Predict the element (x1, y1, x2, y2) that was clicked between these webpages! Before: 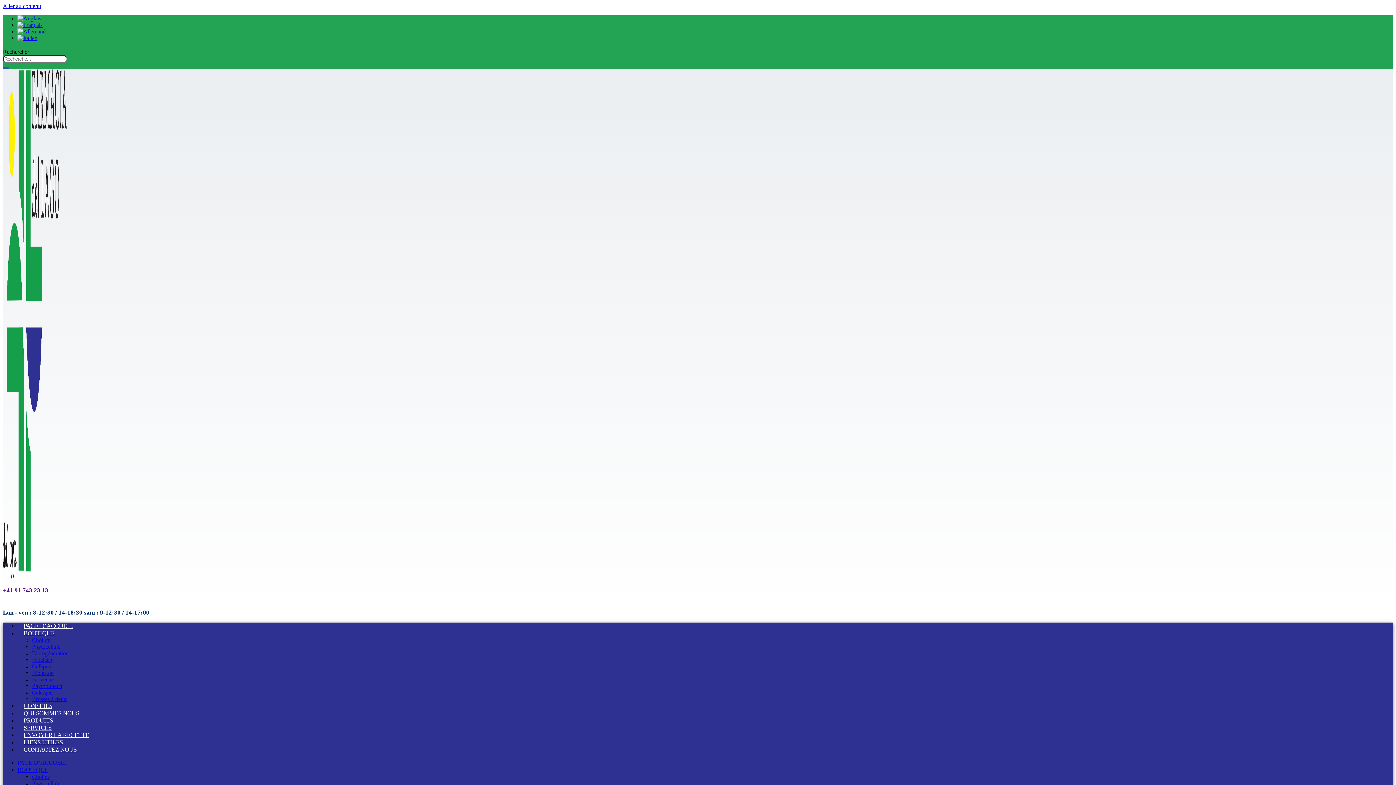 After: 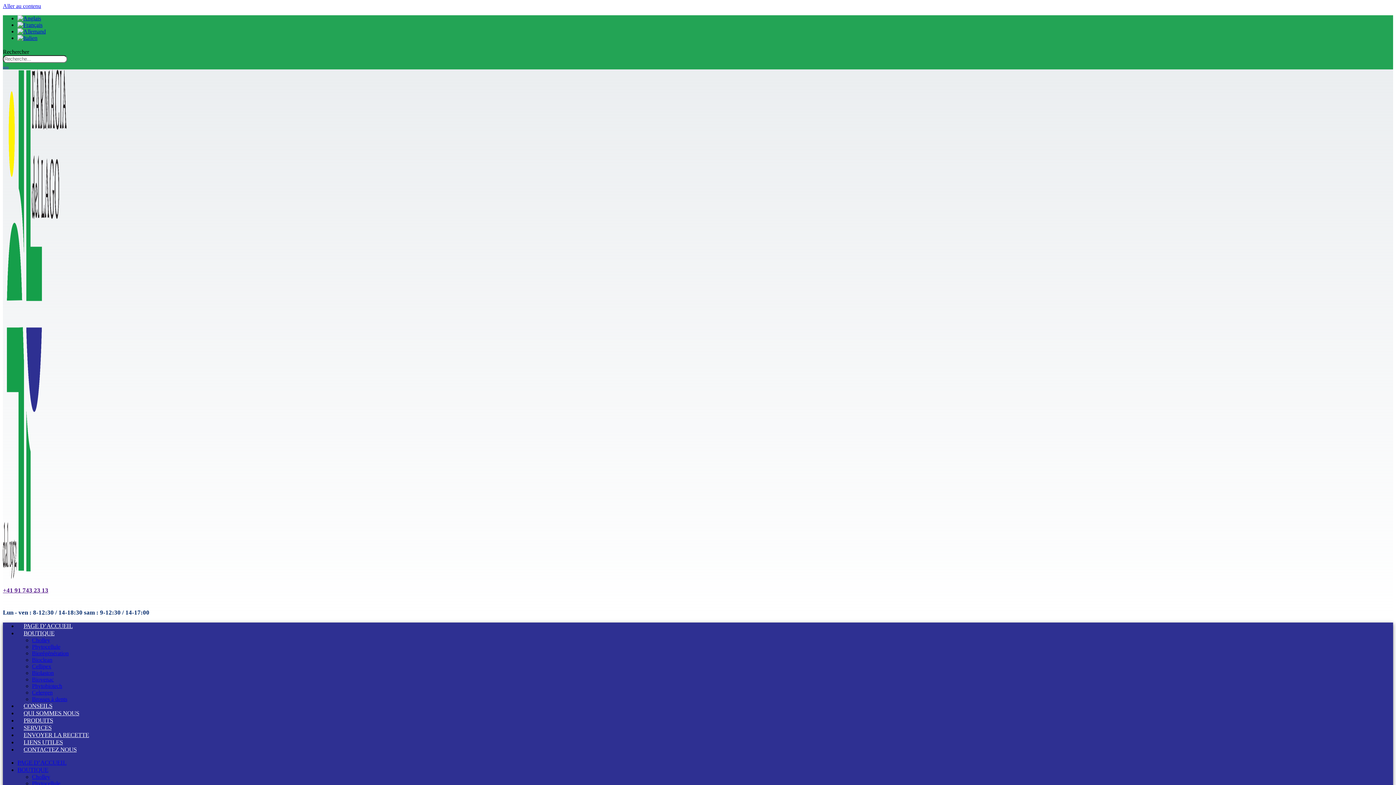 Action: label: Cholley bbox: (32, 637, 50, 643)